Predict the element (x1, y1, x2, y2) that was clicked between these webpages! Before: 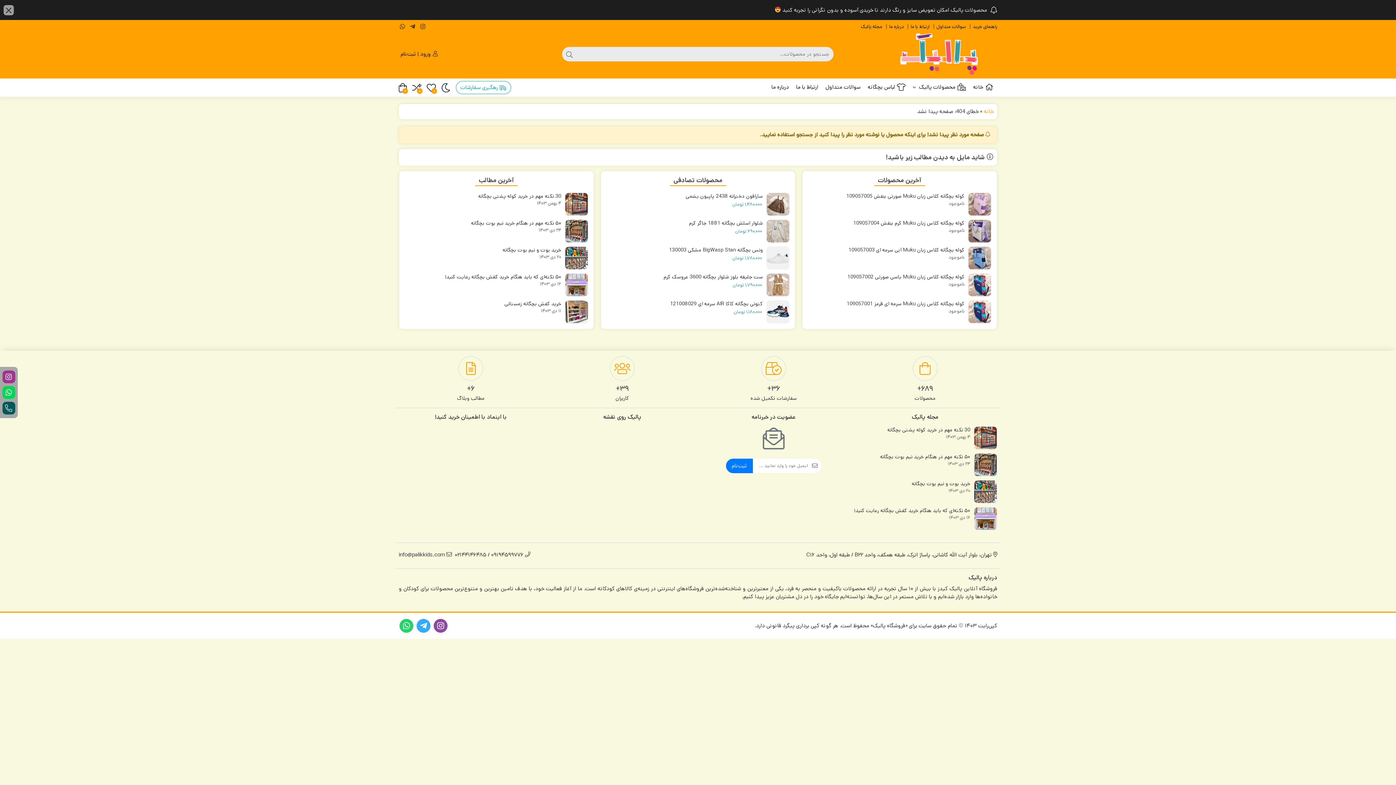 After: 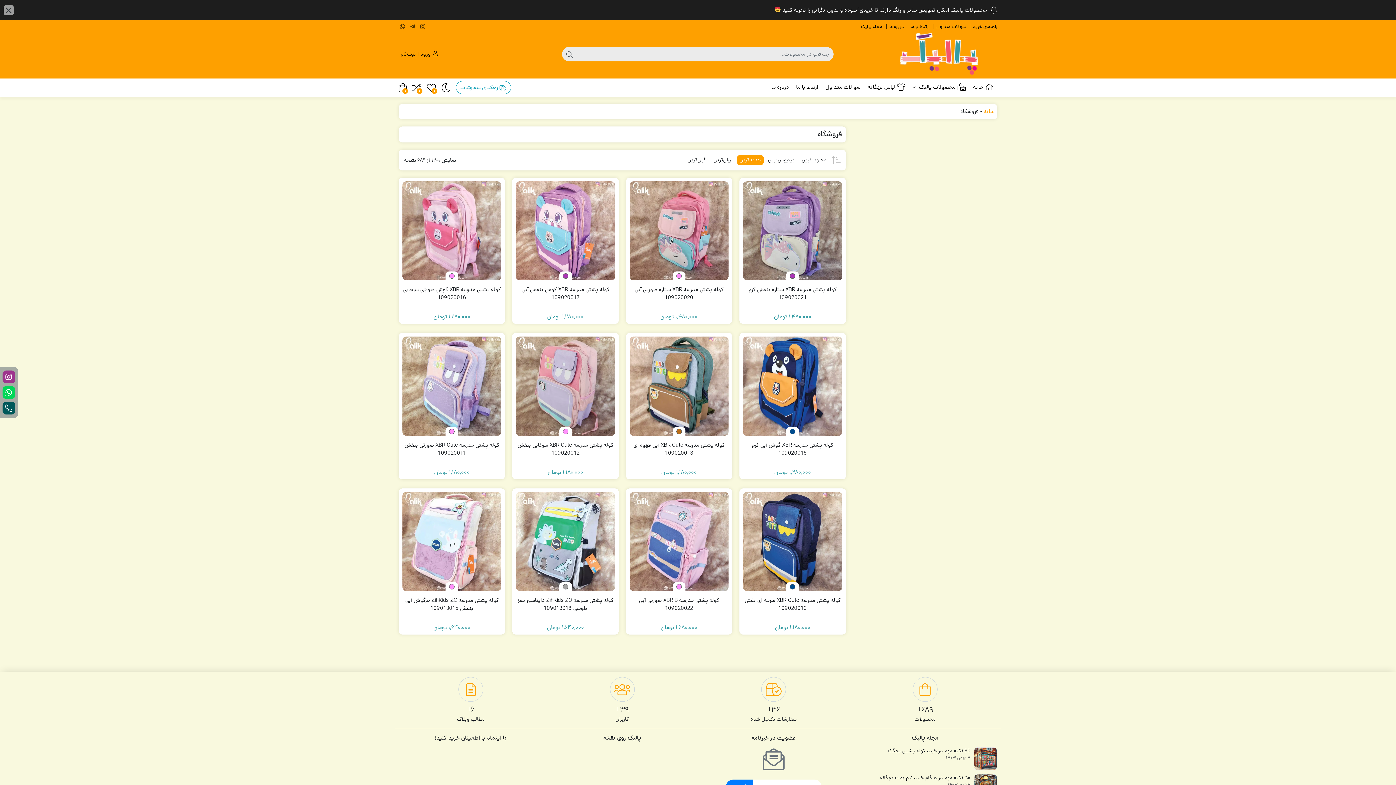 Action: label: محصولات پالیک  bbox: (909, 78, 969, 96)